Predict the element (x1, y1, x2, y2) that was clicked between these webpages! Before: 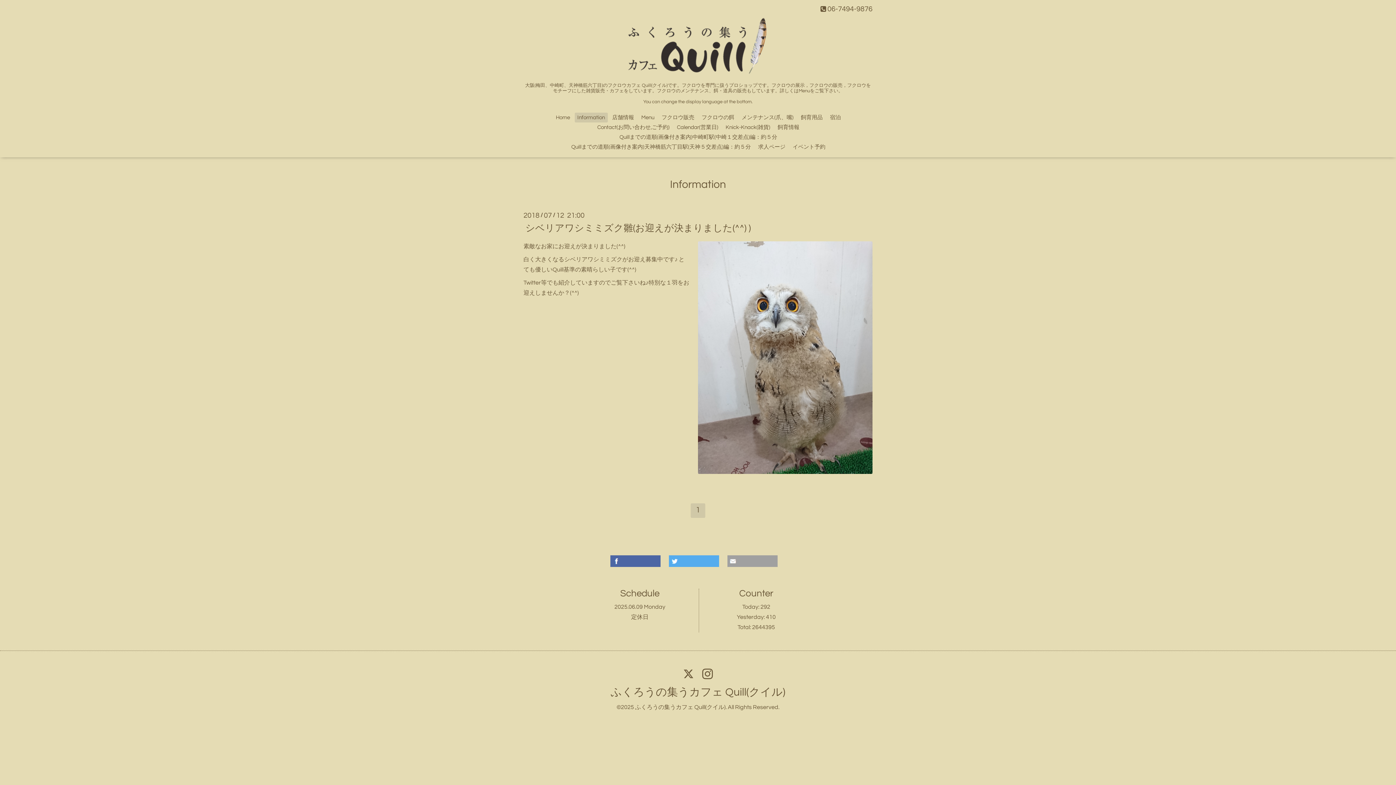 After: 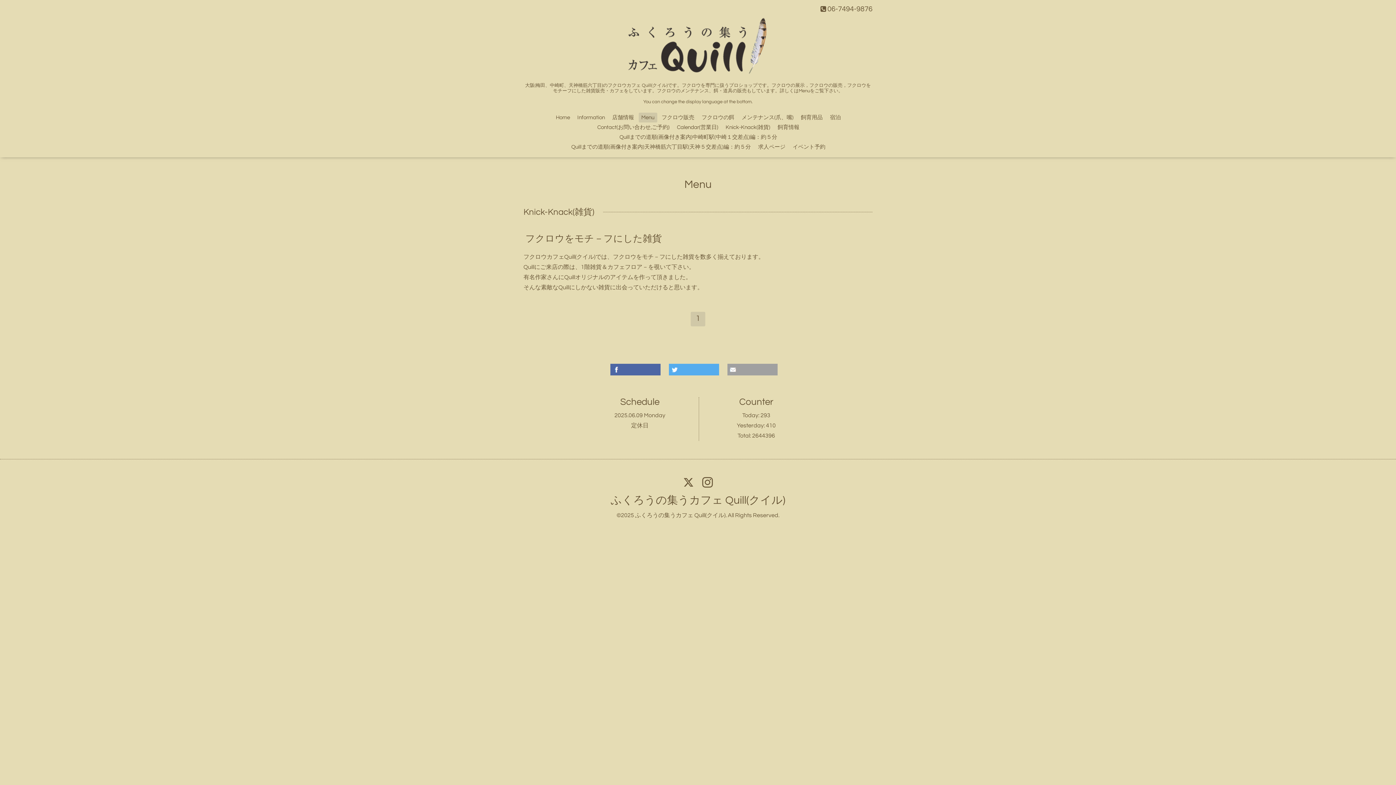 Action: label: Knick-Knack(雑貨) bbox: (723, 122, 773, 132)